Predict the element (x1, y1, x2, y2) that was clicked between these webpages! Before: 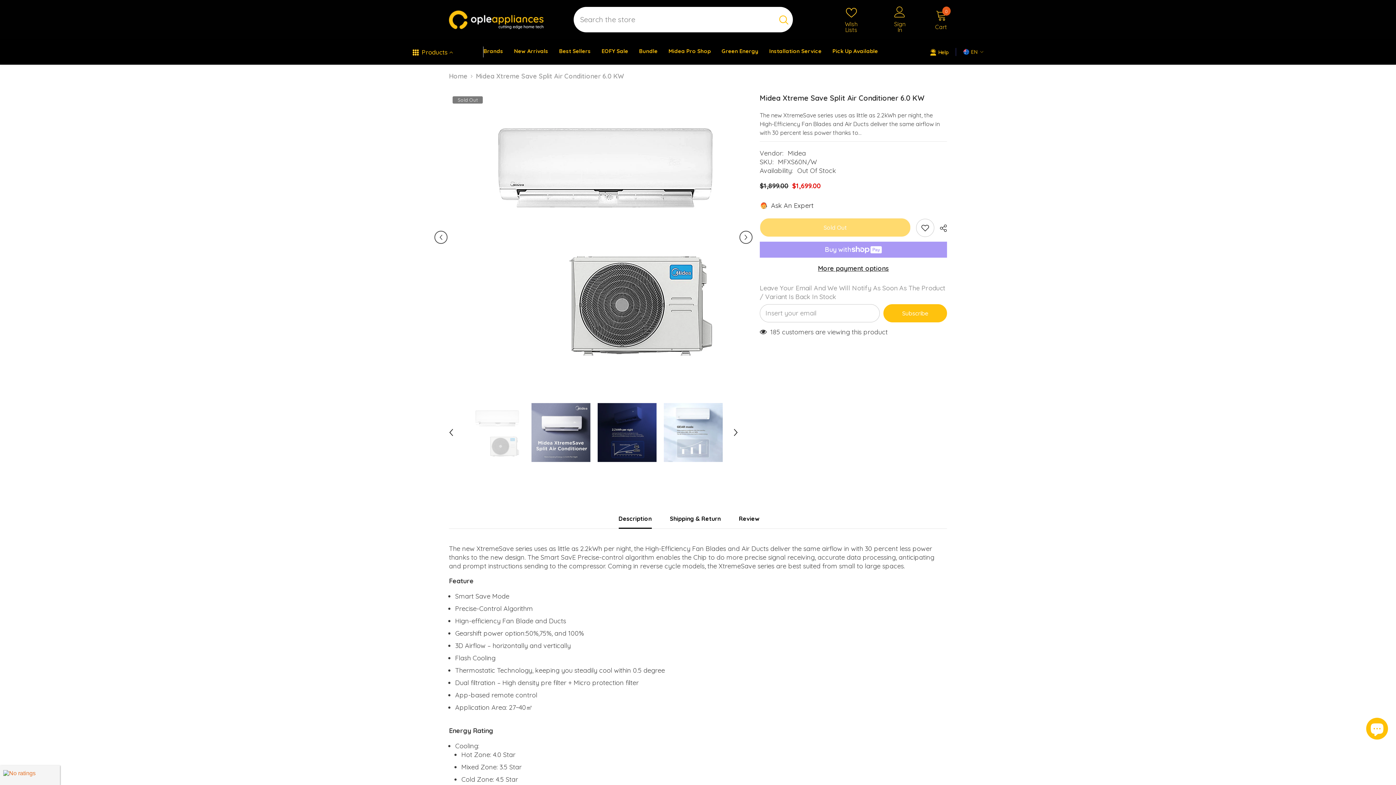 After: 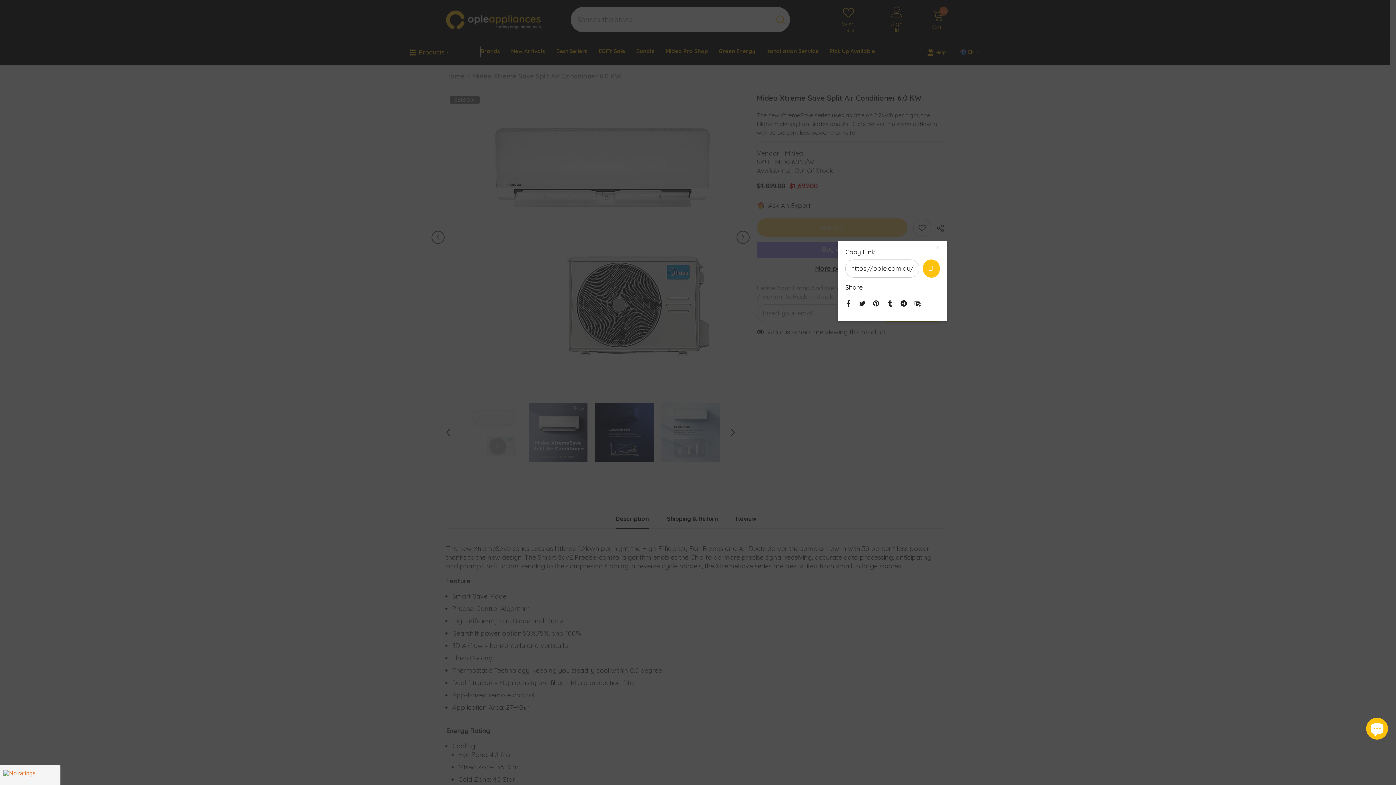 Action: label:  Share bbox: (934, 219, 947, 237)